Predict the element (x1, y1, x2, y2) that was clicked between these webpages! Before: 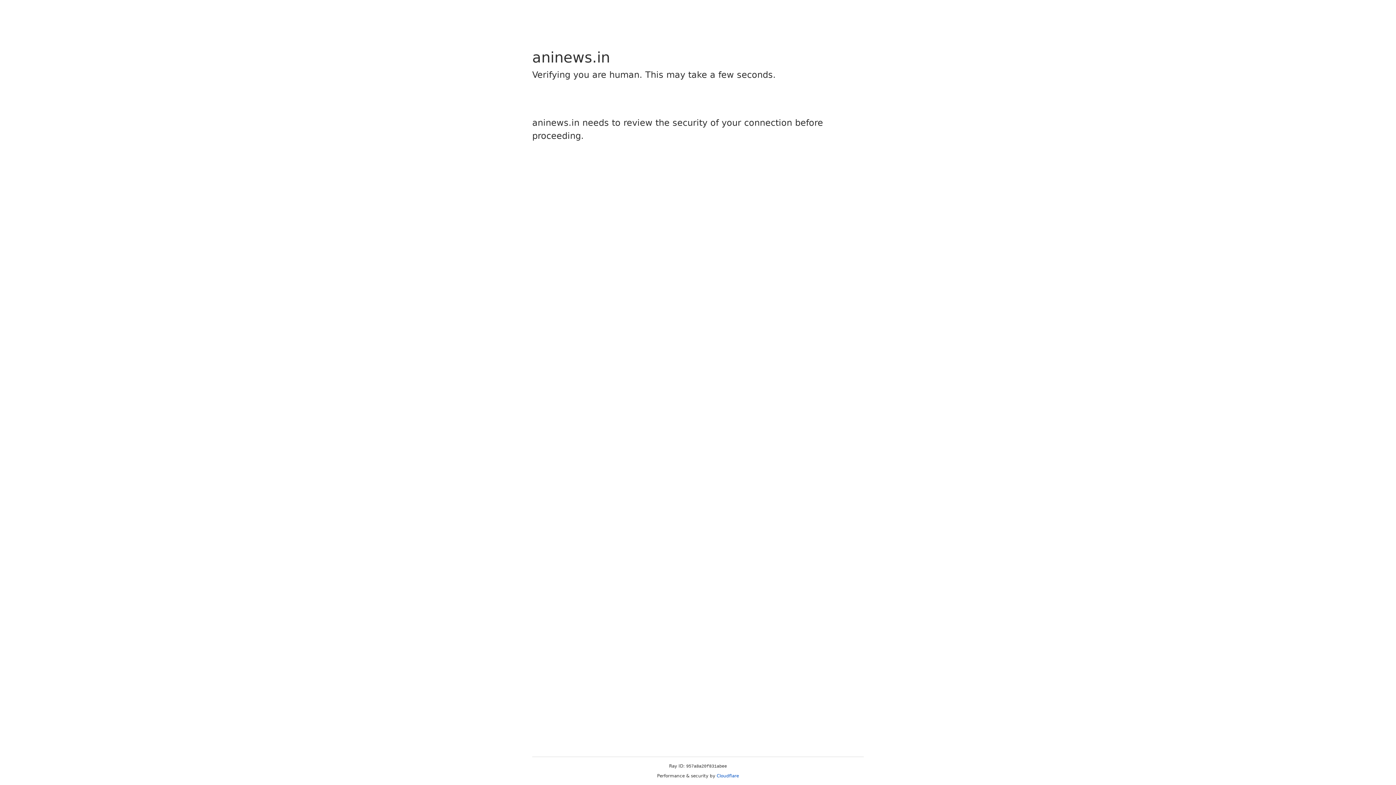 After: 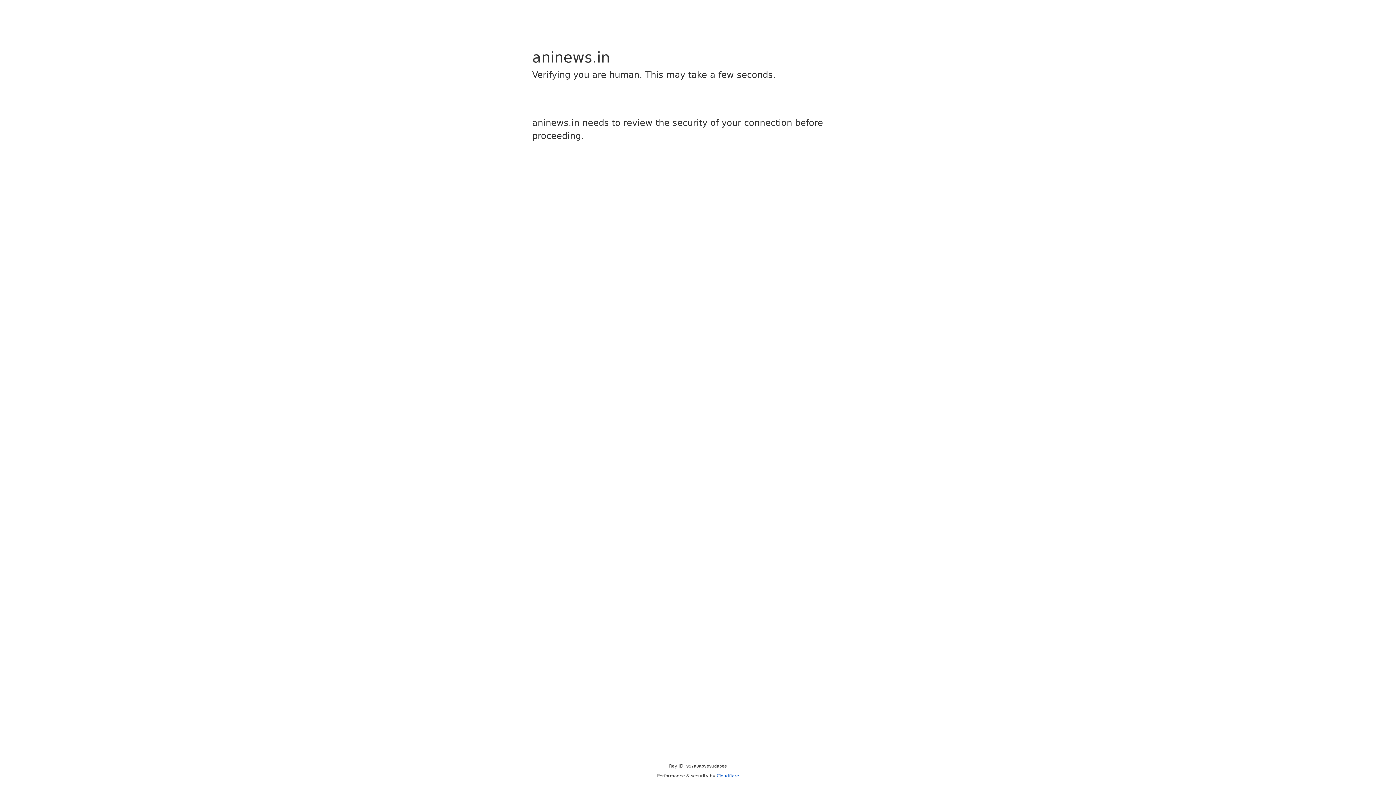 Action: label: Cloudflare bbox: (716, 773, 739, 778)